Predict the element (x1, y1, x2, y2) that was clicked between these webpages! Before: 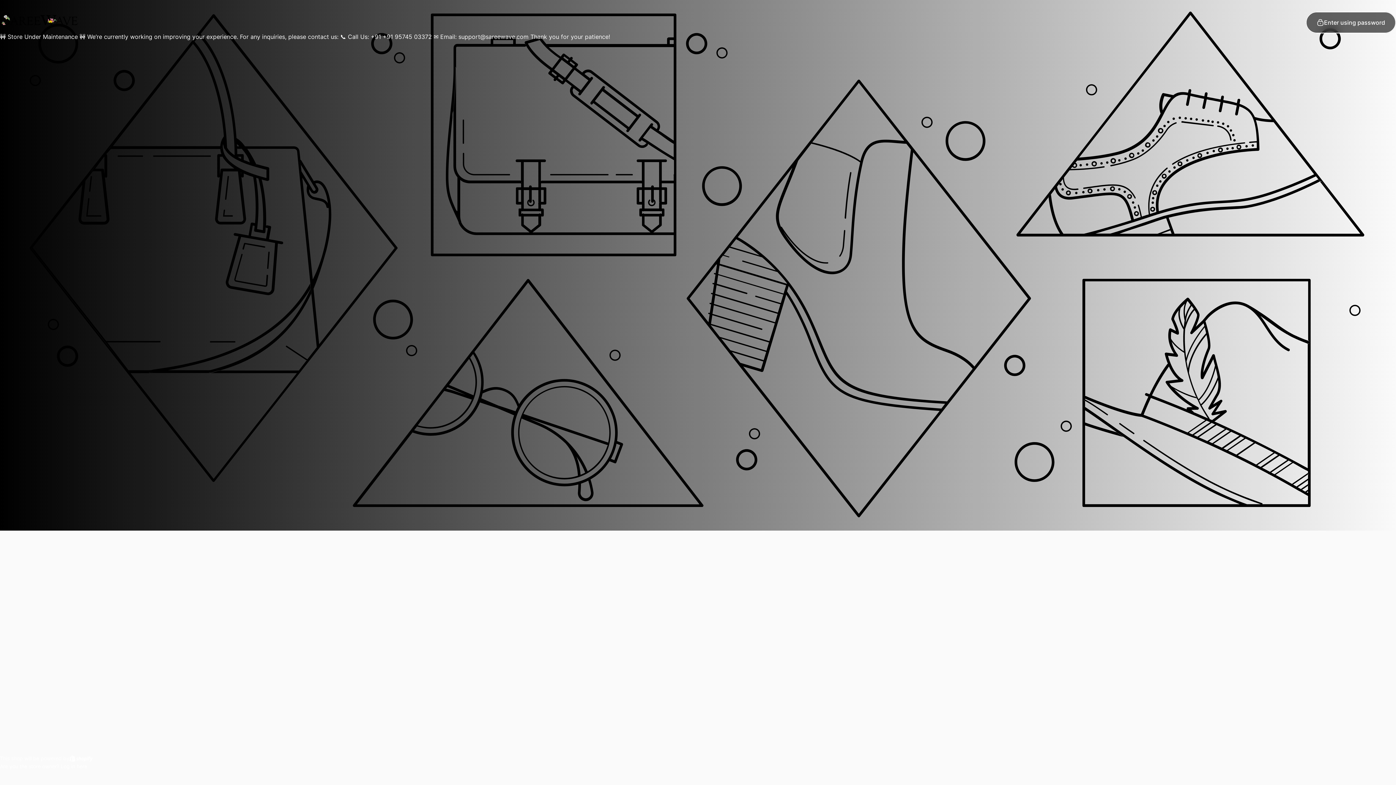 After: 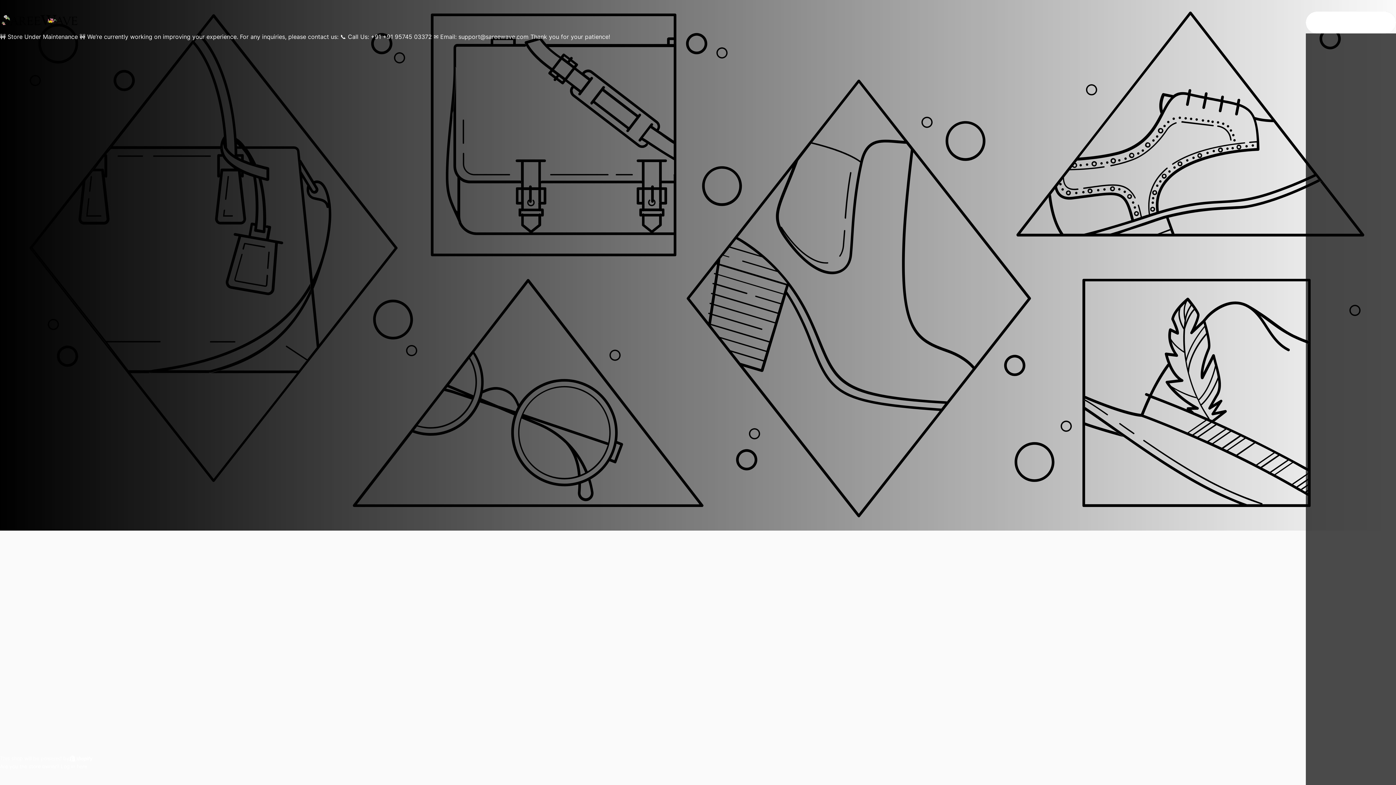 Action: label: Enter using password bbox: (1306, 11, 1396, 33)